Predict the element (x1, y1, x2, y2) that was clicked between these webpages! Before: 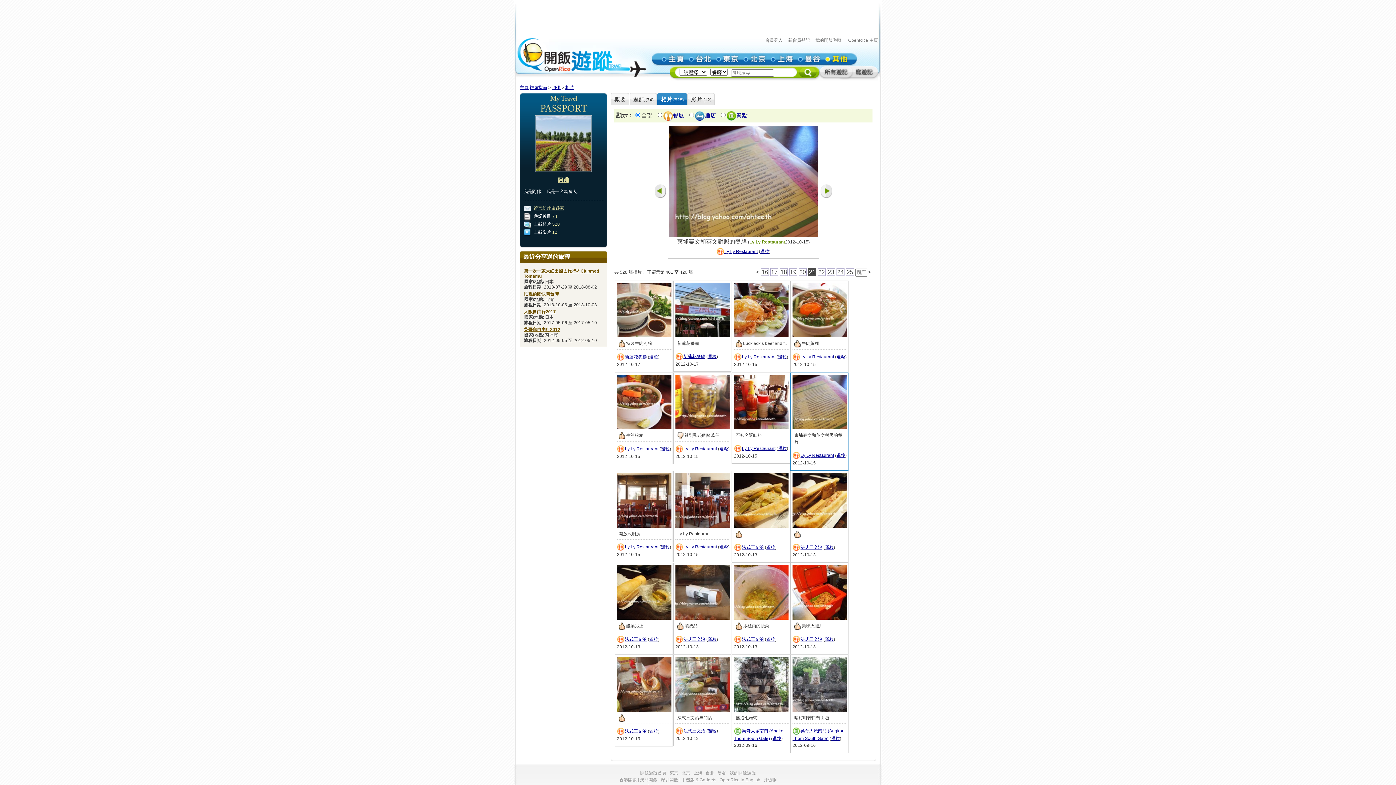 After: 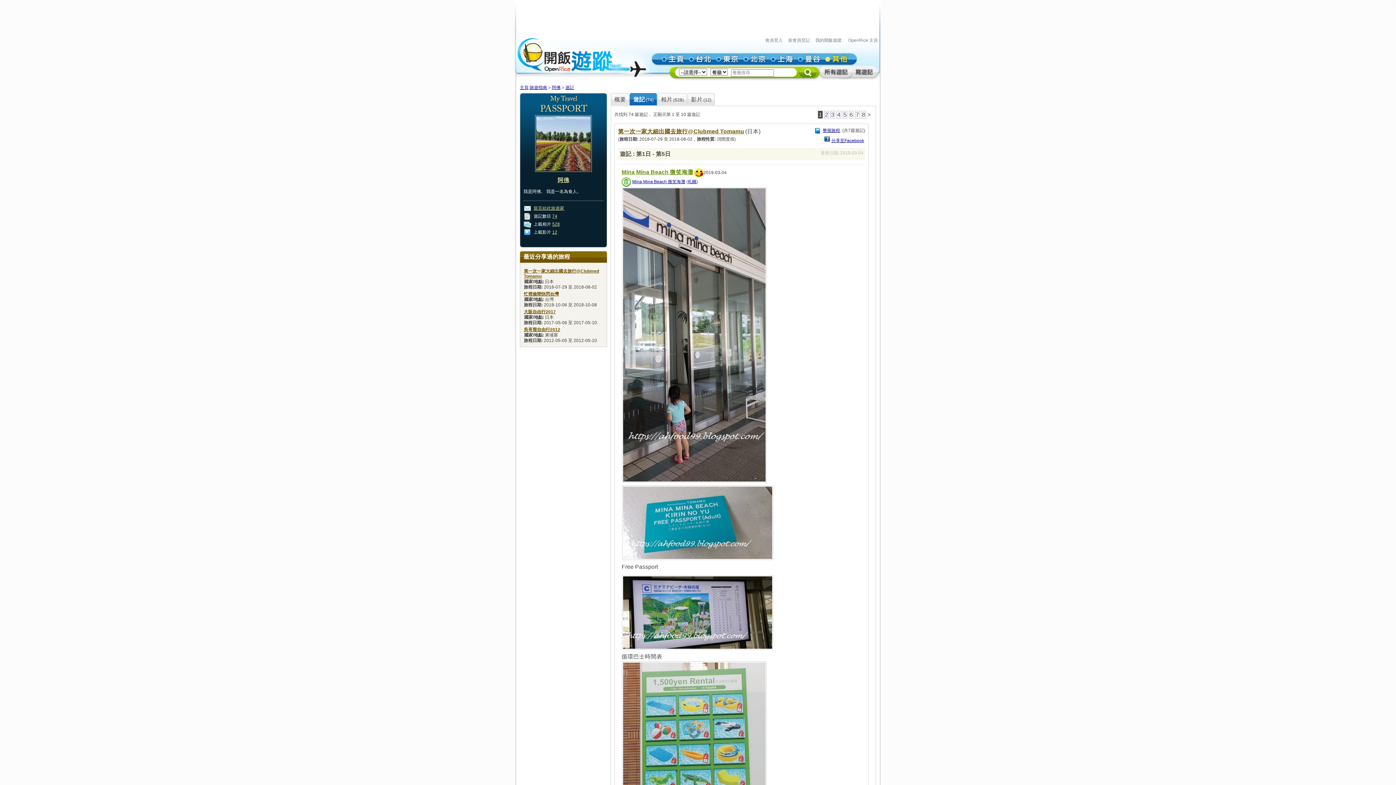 Action: bbox: (552, 213, 557, 218) label: 74